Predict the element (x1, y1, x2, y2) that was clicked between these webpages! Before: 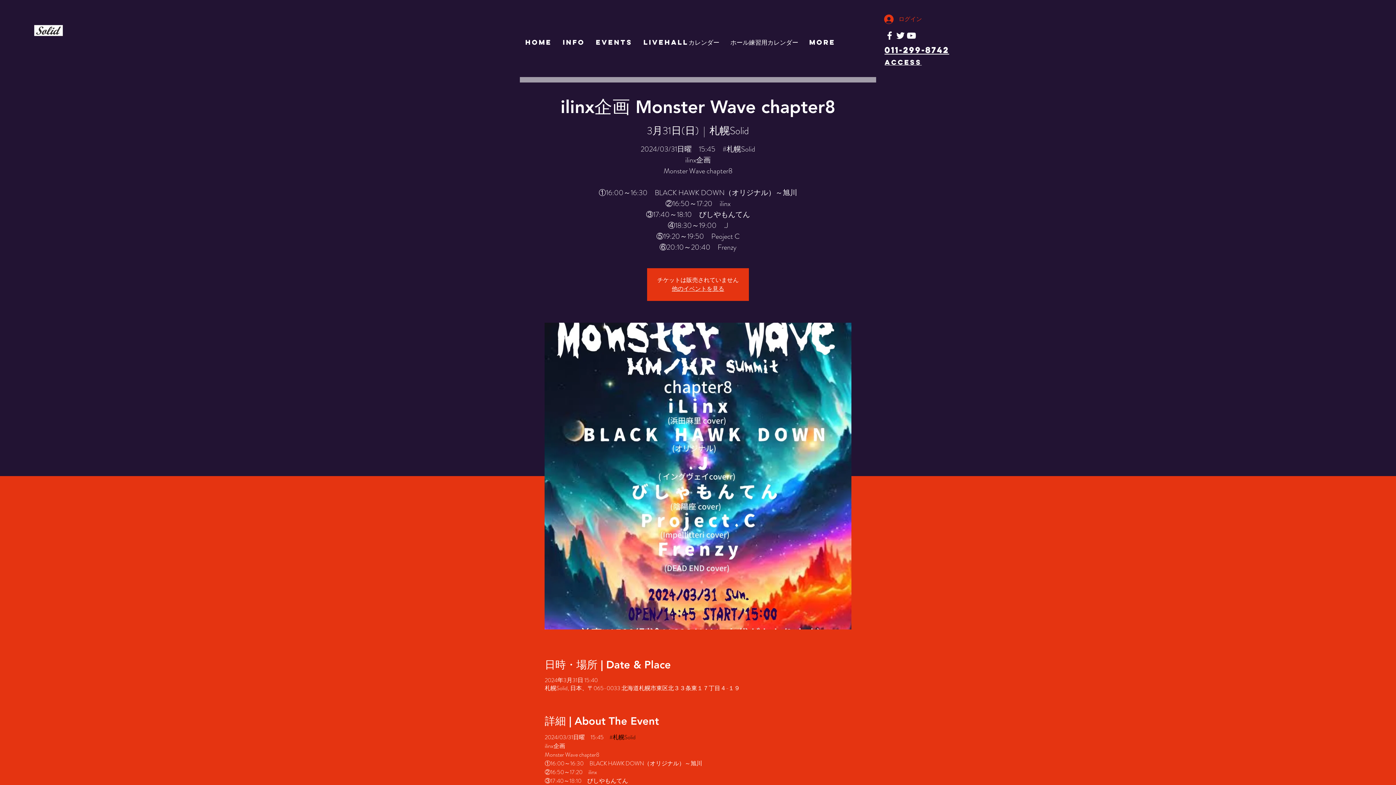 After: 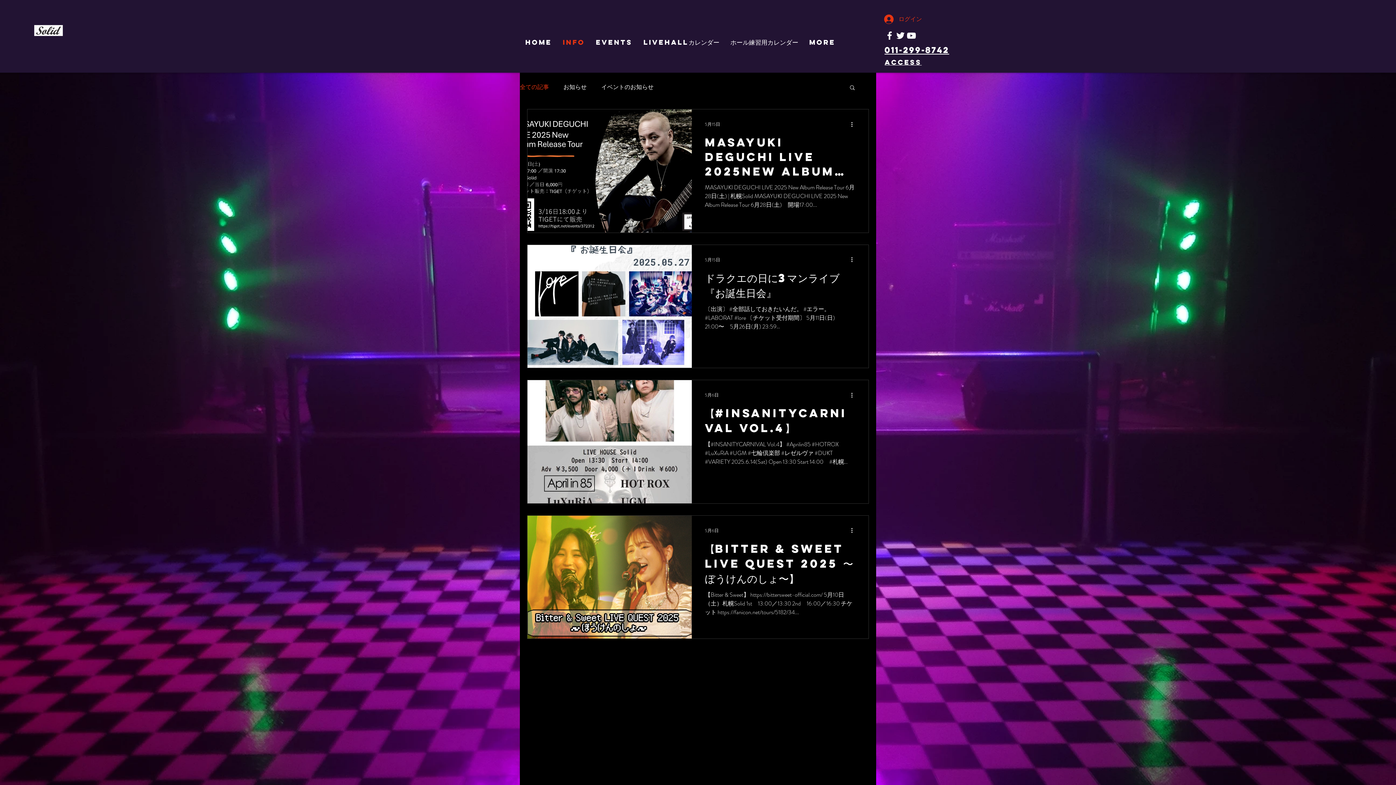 Action: bbox: (557, 32, 590, 52) label: Info